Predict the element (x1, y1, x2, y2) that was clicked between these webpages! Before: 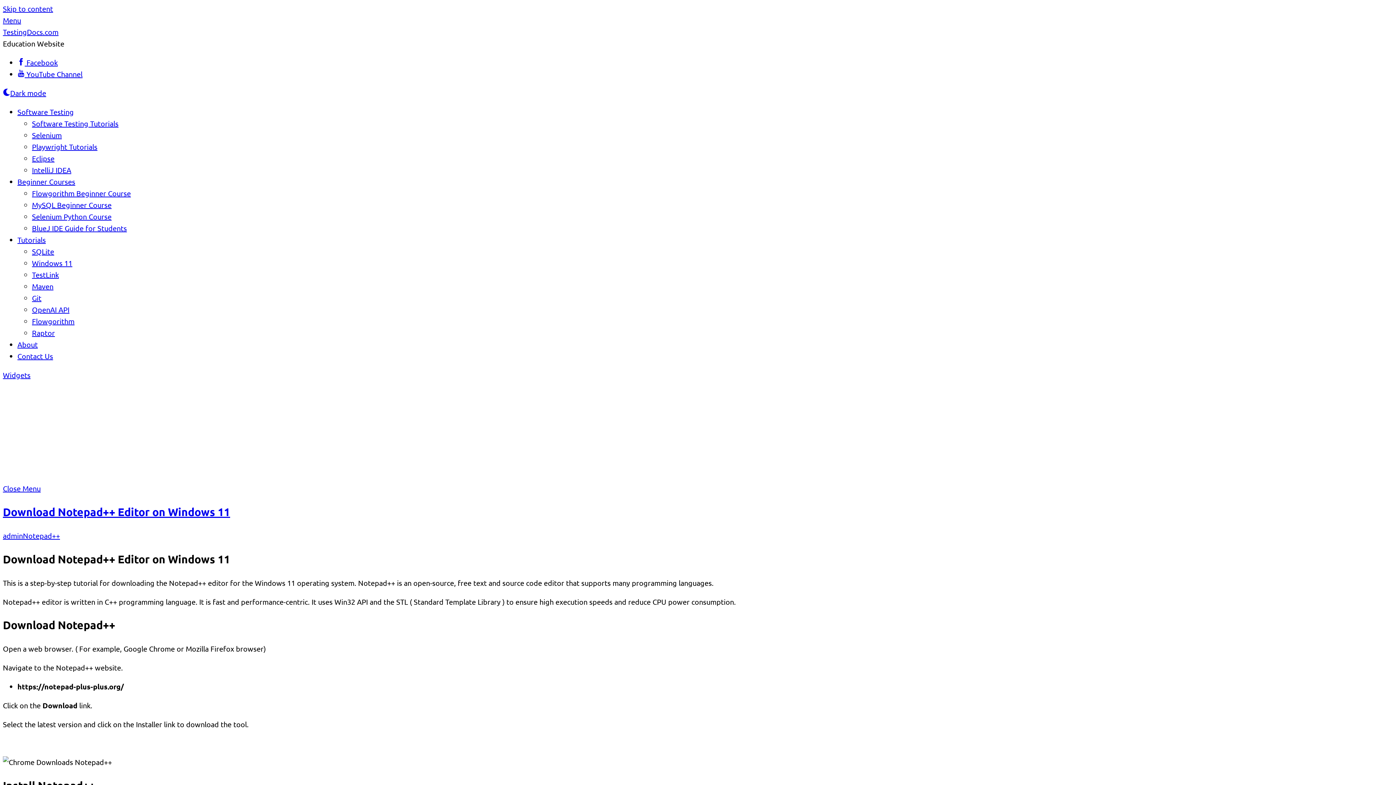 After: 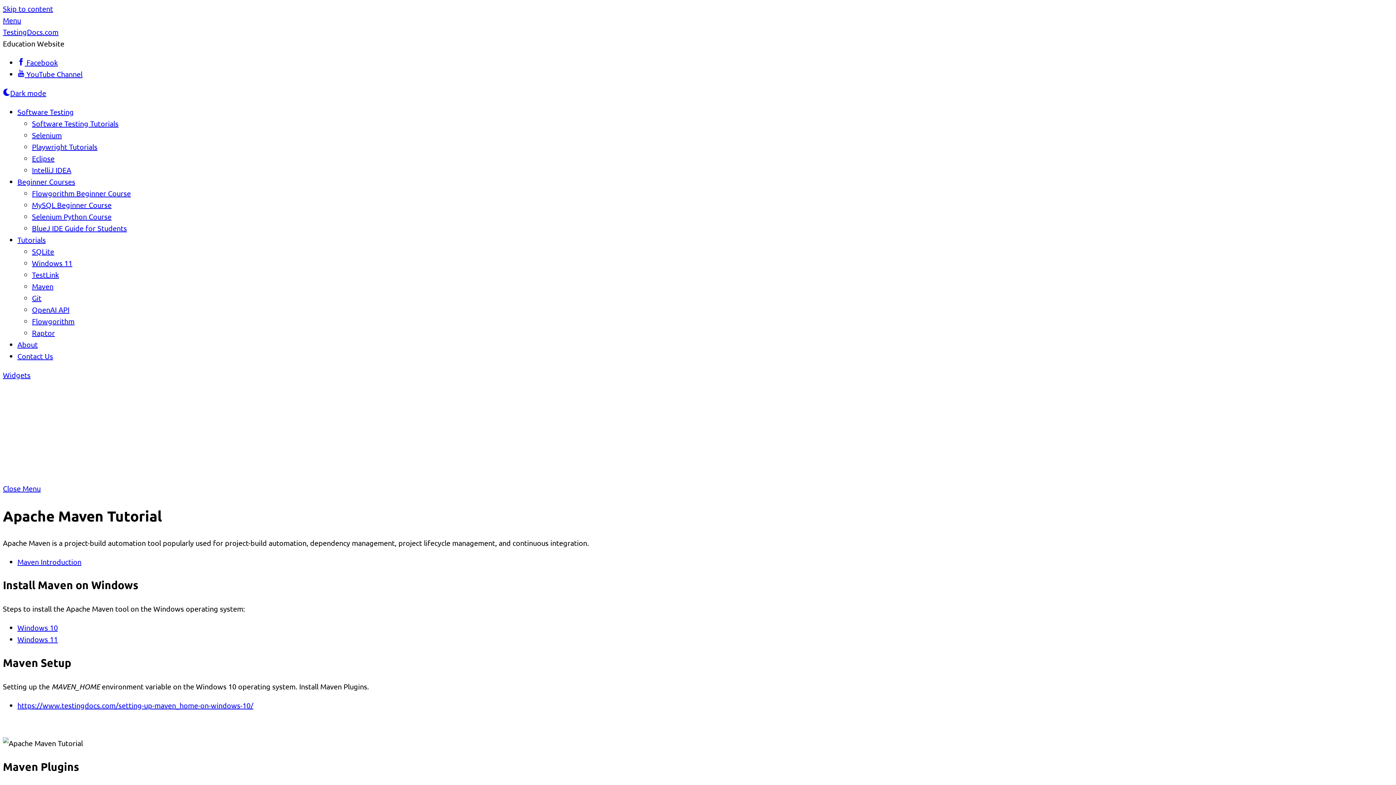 Action: label: Maven bbox: (32, 281, 53, 290)